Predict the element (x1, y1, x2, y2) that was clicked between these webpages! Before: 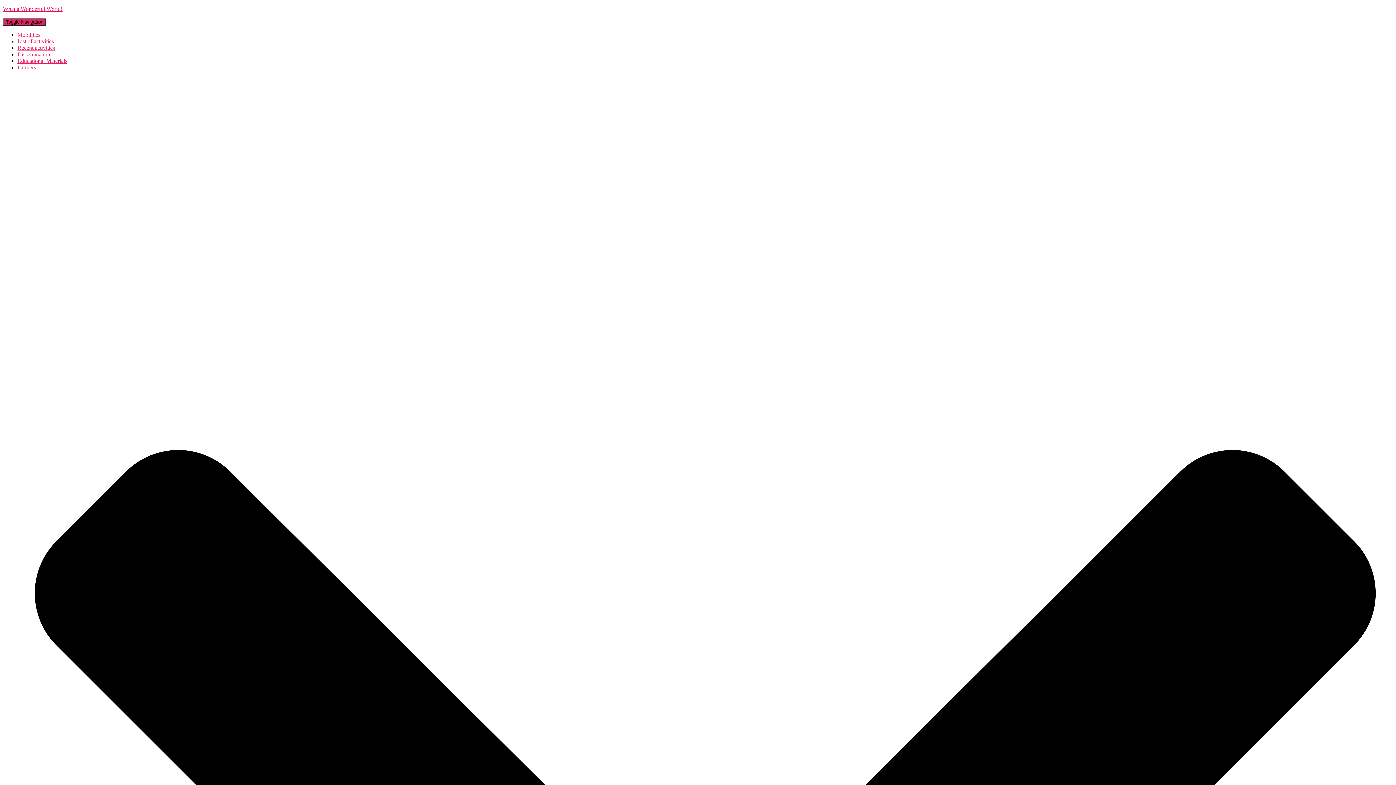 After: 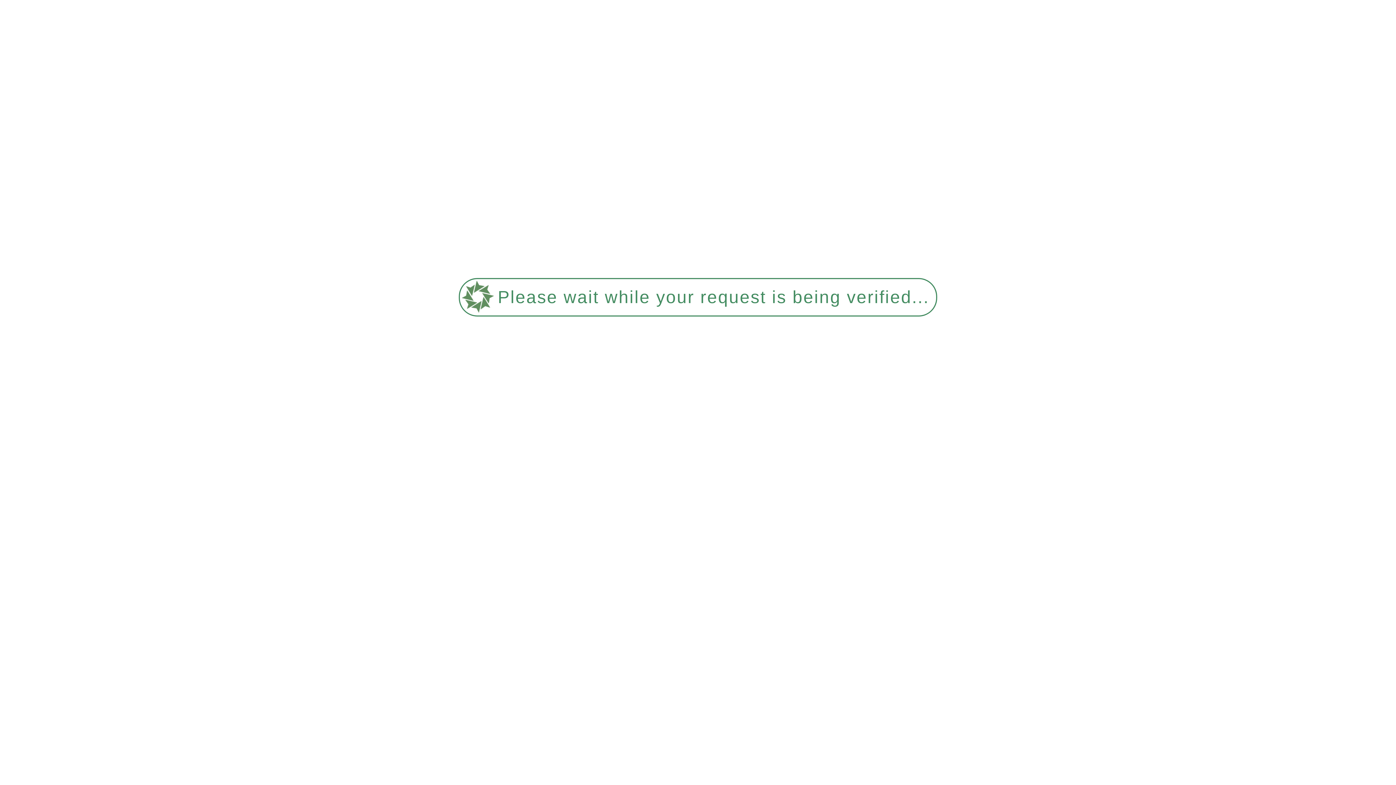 Action: label: What a Wonderful World! bbox: (2, 5, 1393, 12)